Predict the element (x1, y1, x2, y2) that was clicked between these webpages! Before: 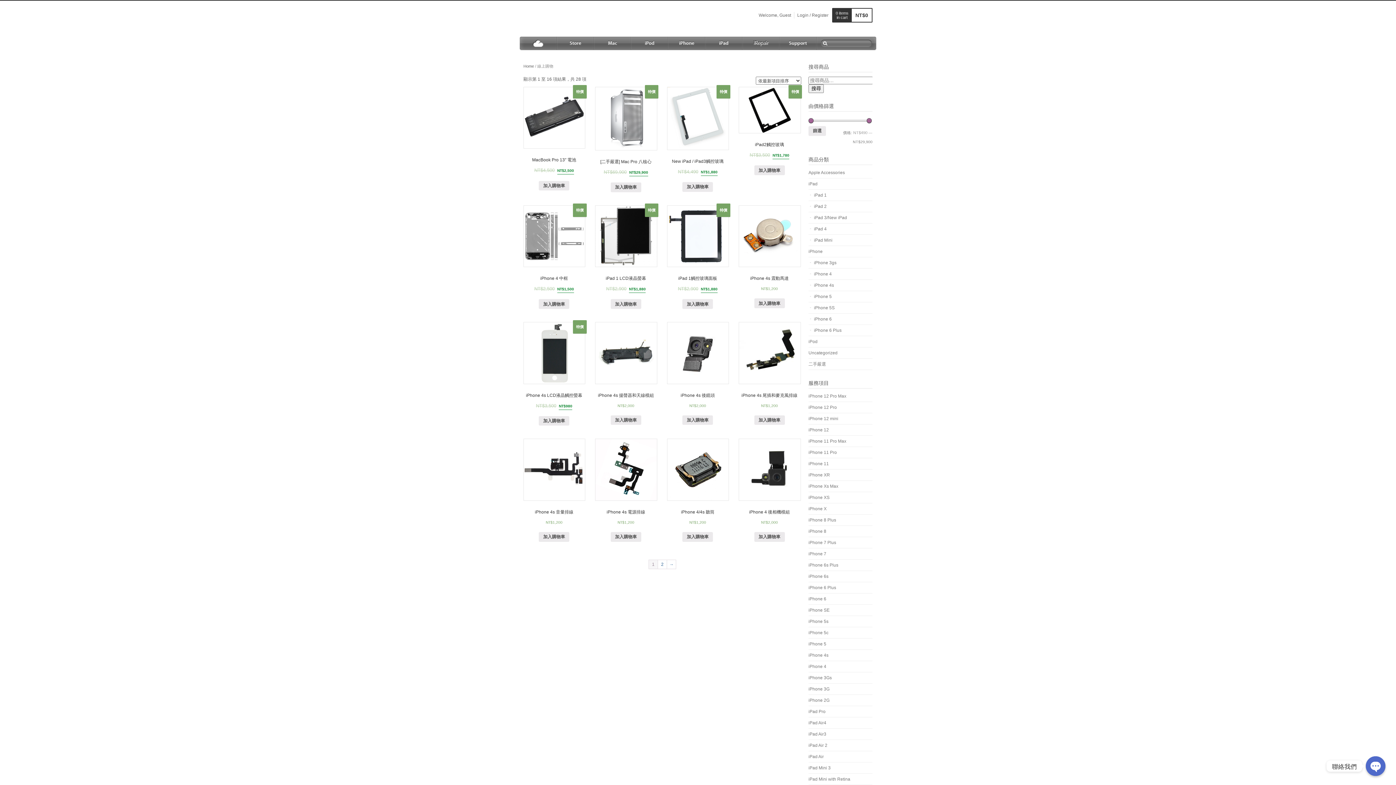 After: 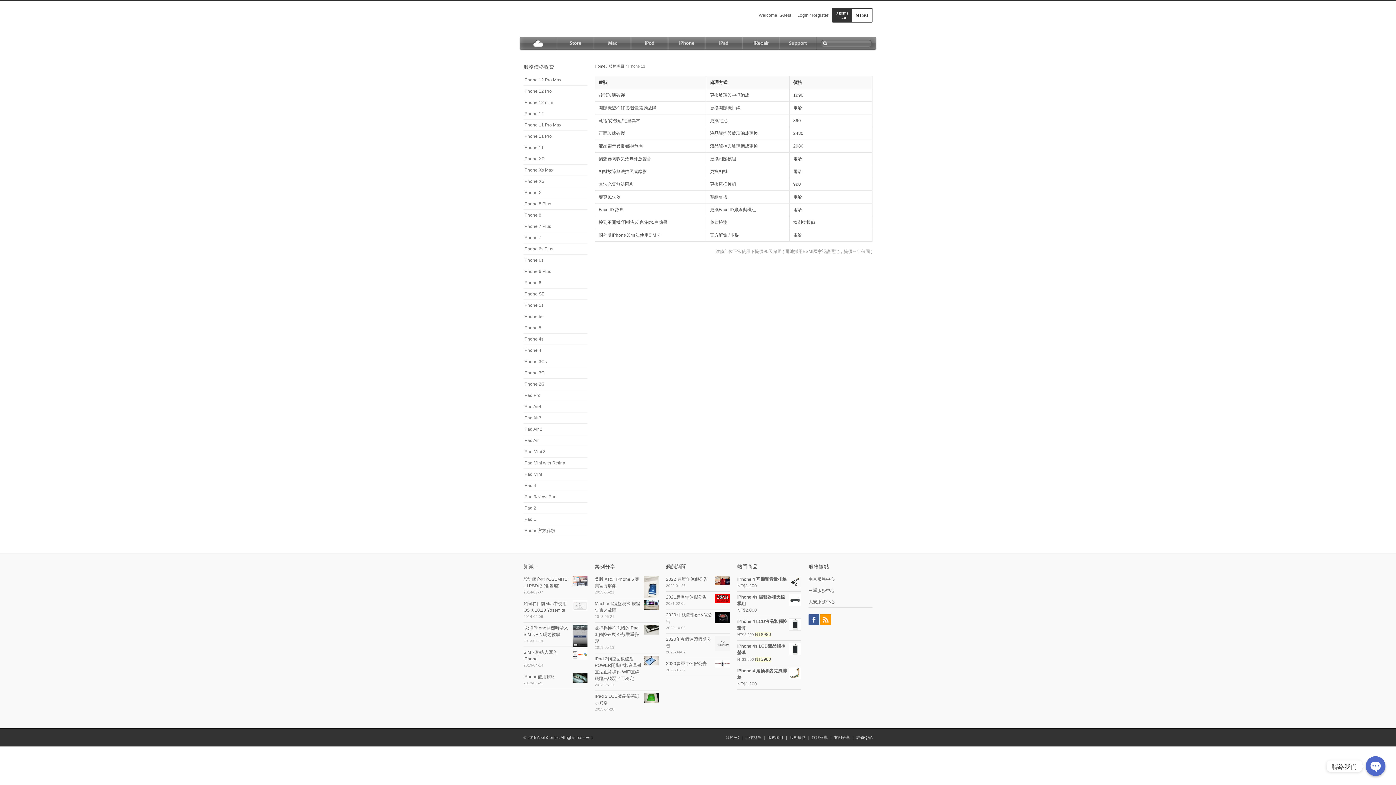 Action: label: iPhone 11 bbox: (808, 461, 829, 466)